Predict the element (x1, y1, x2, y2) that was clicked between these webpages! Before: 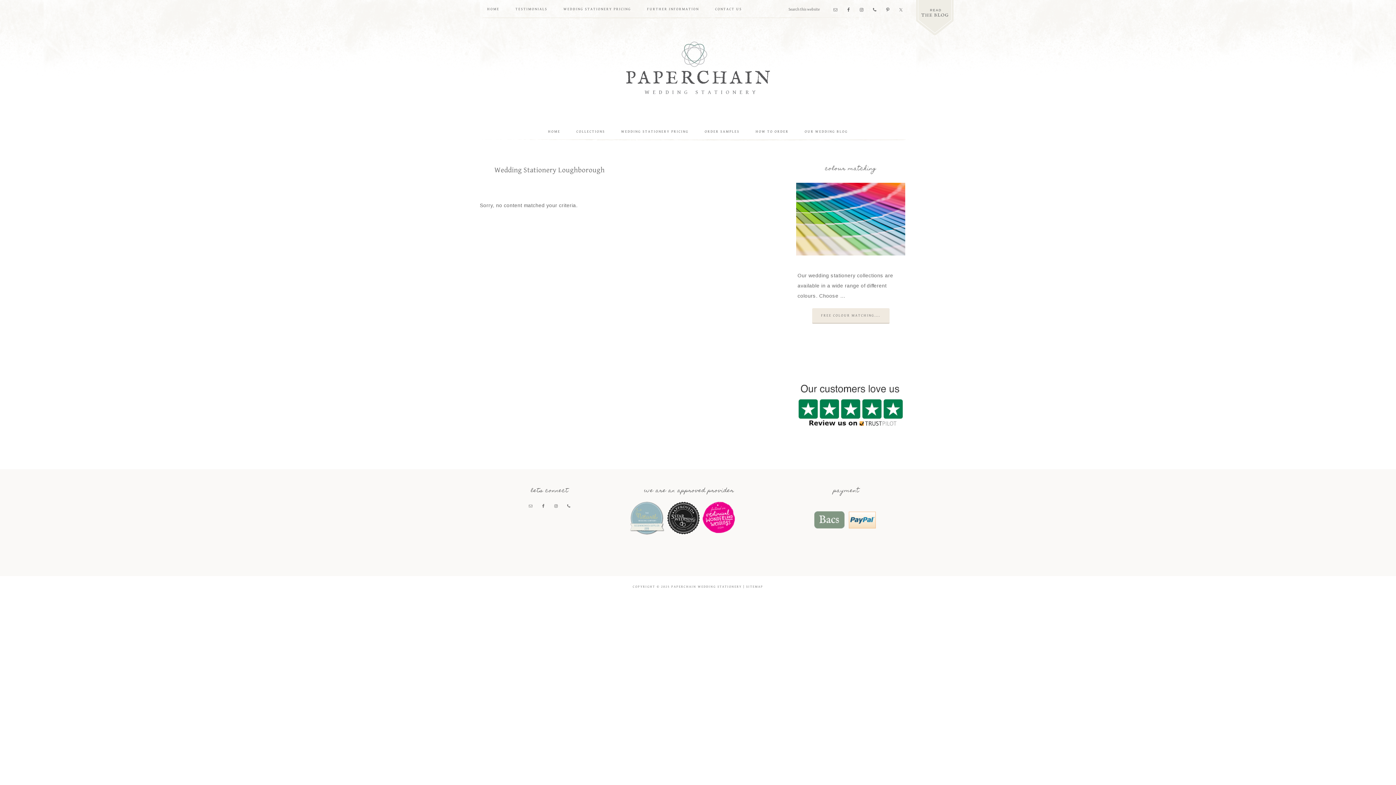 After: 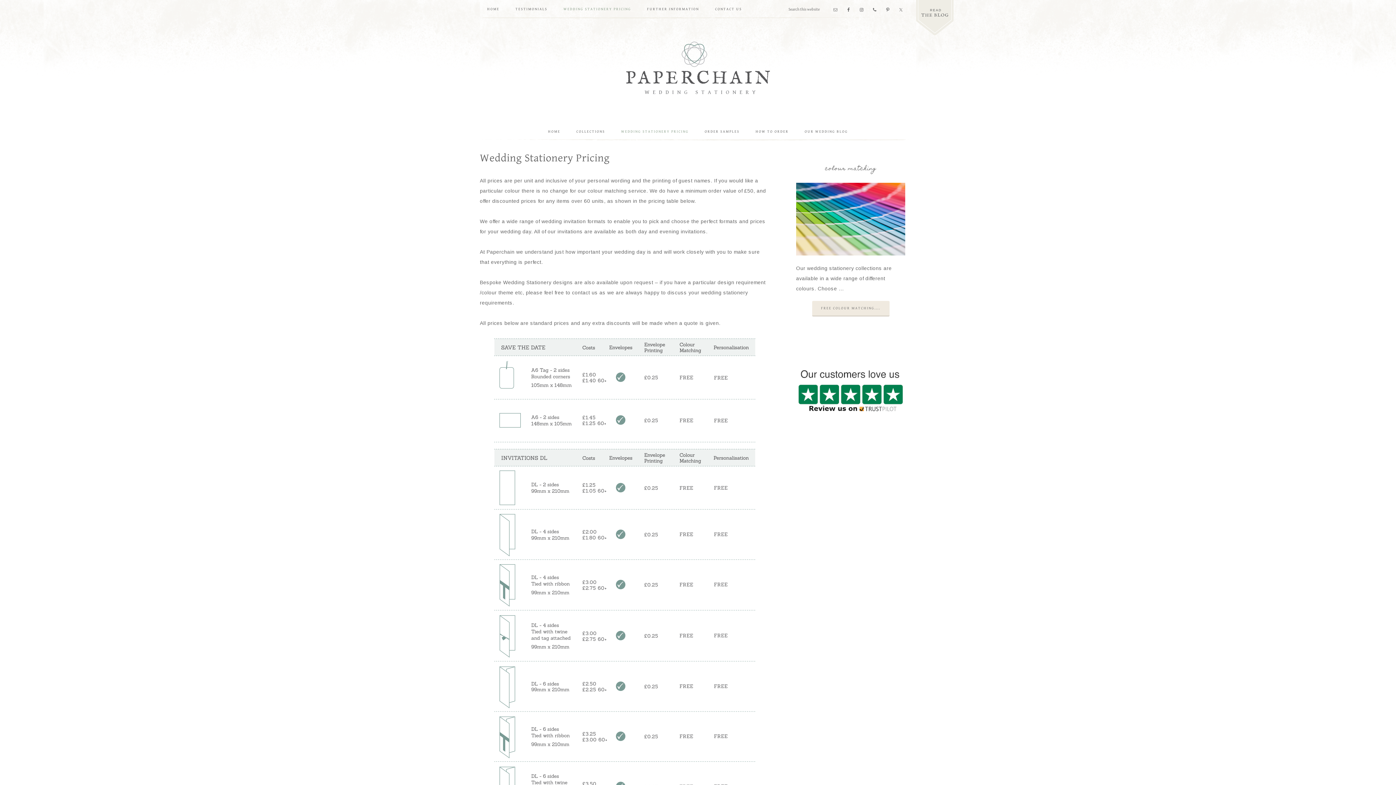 Action: label: WEDDING STATIONERY PRICING bbox: (556, 0, 638, 18)